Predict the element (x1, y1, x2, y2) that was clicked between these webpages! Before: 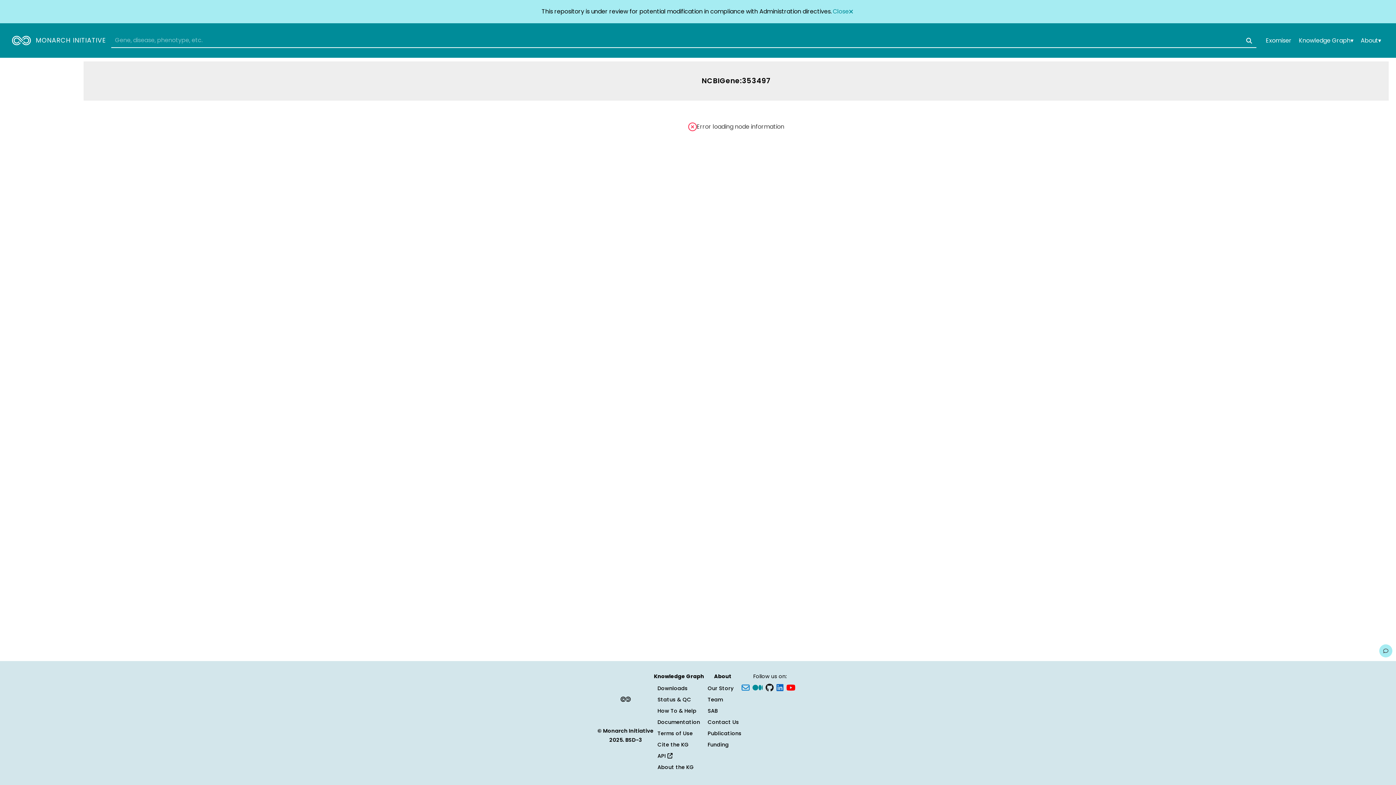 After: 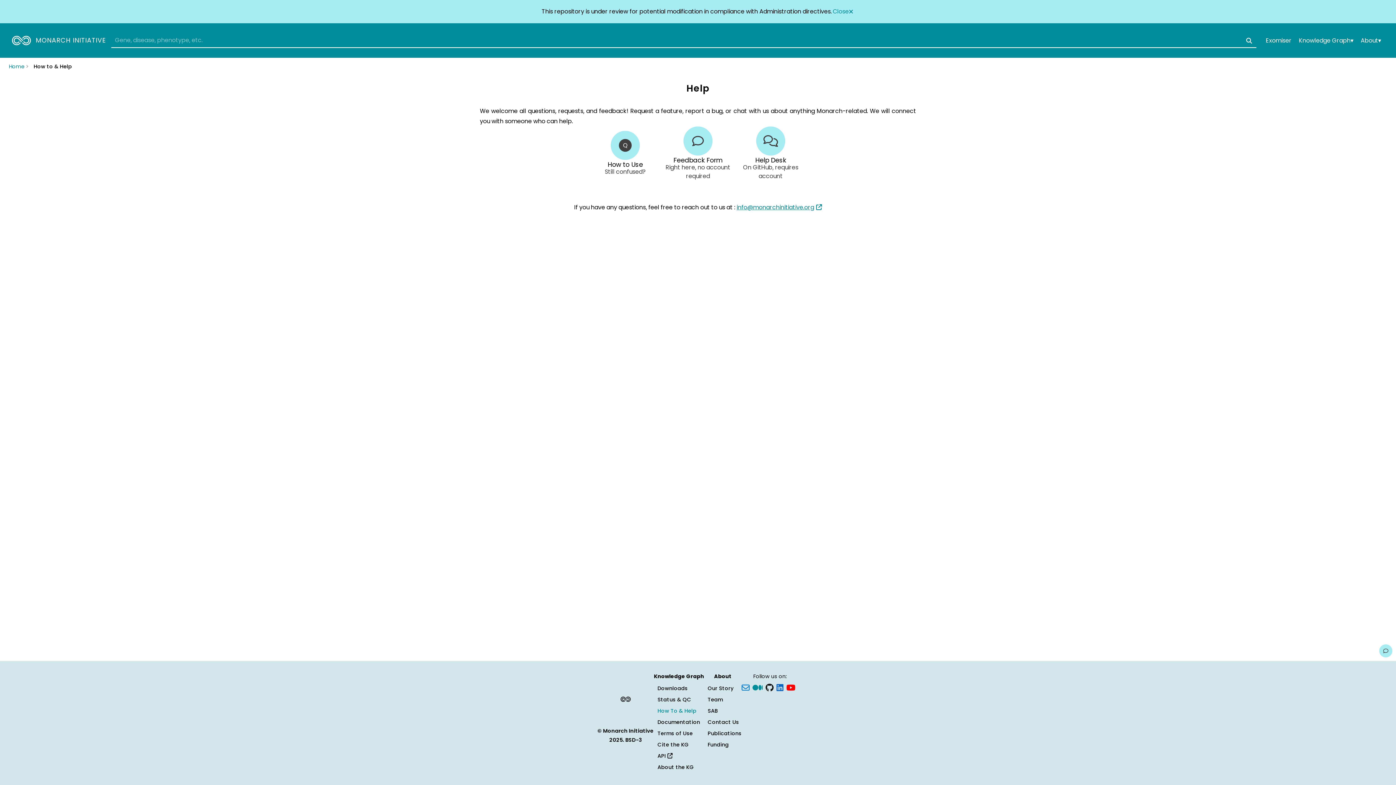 Action: label: How To & Help bbox: (657, 707, 696, 714)